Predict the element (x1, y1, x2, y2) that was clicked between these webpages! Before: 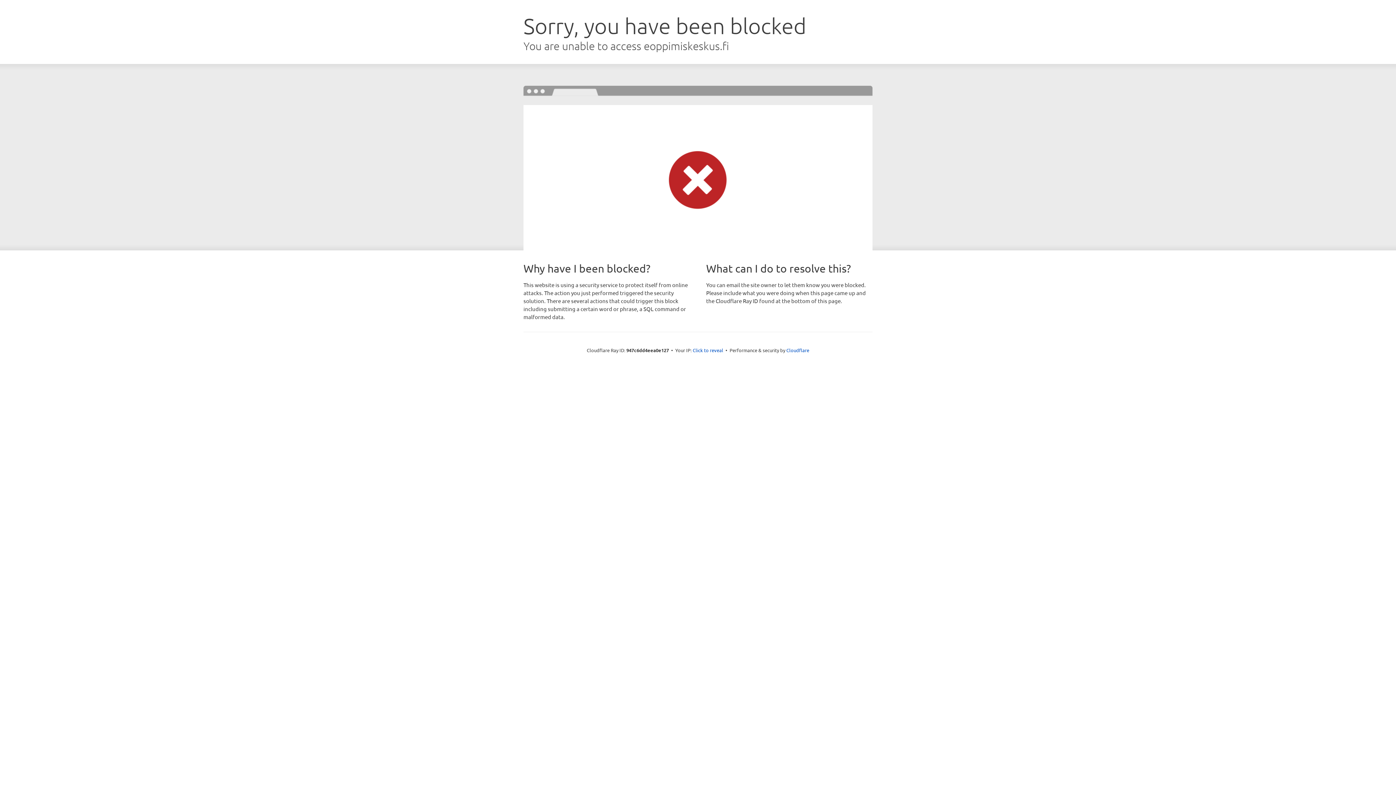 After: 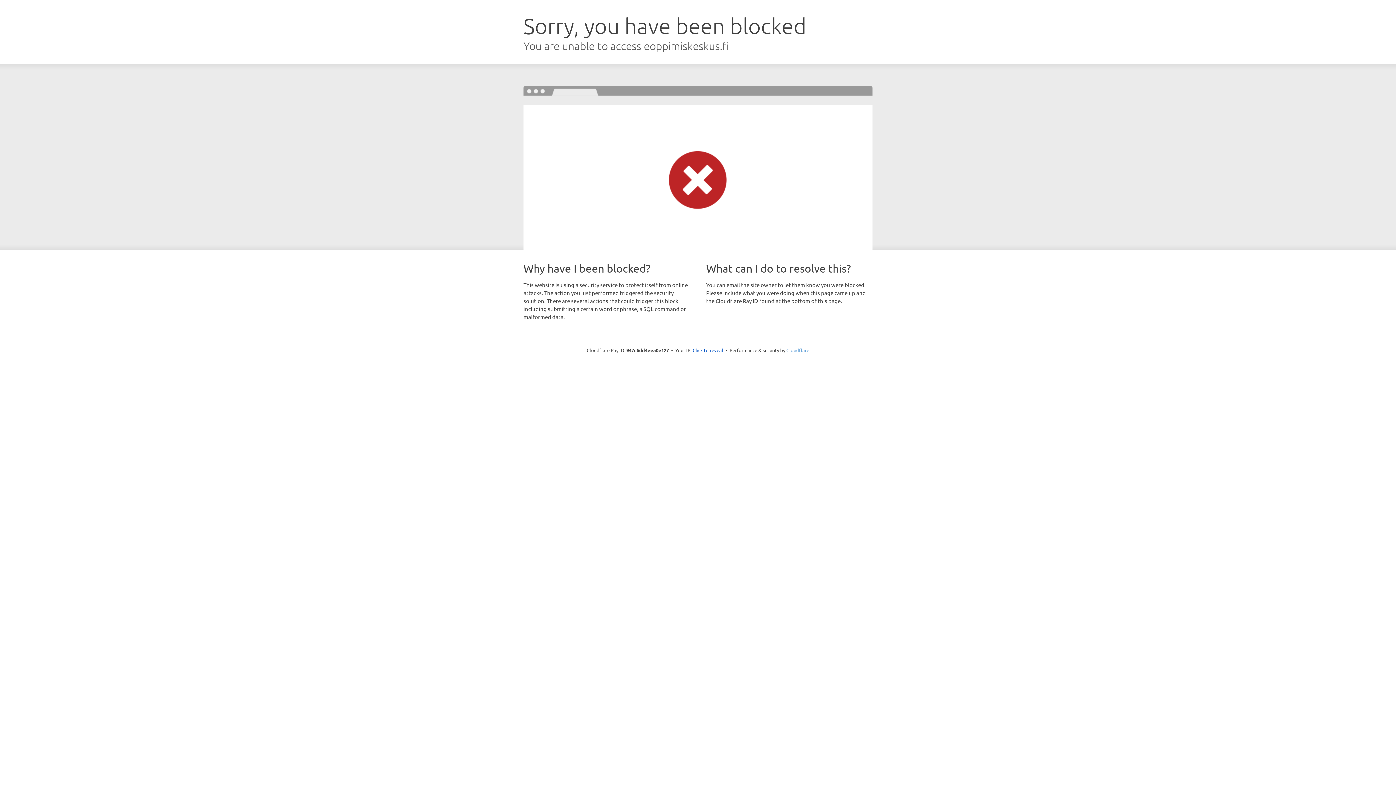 Action: label: Cloudflare bbox: (786, 347, 809, 353)